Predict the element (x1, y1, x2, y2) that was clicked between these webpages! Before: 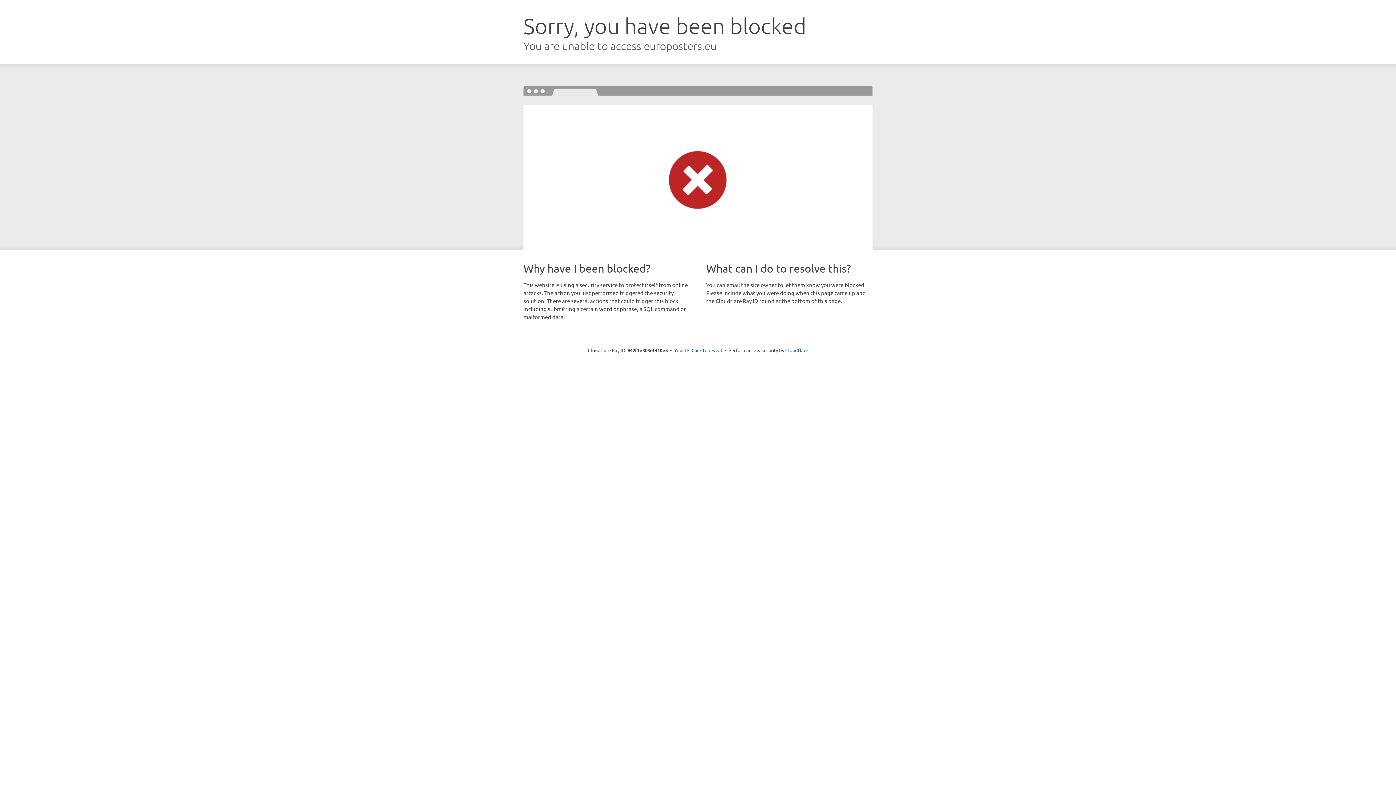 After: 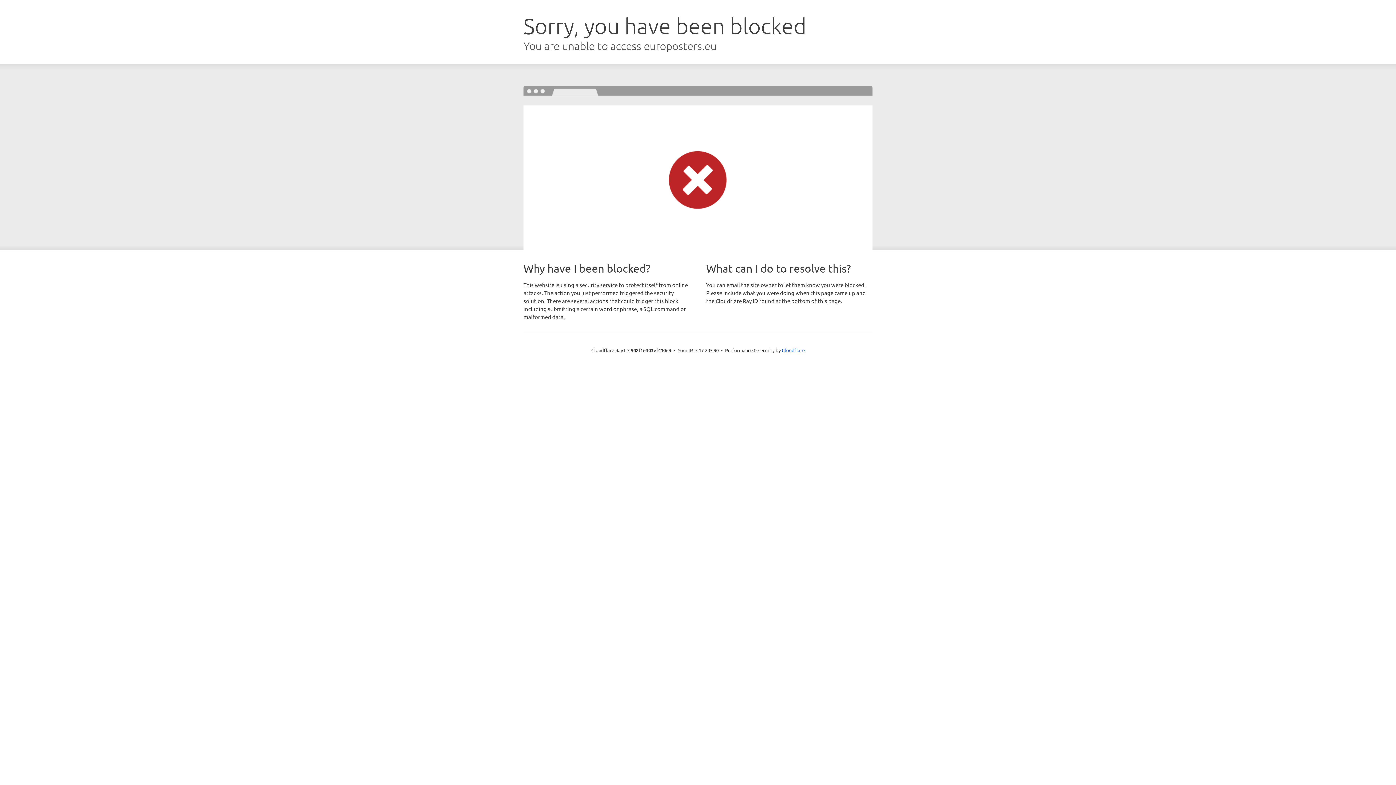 Action: bbox: (691, 346, 722, 353) label: Click to reveal